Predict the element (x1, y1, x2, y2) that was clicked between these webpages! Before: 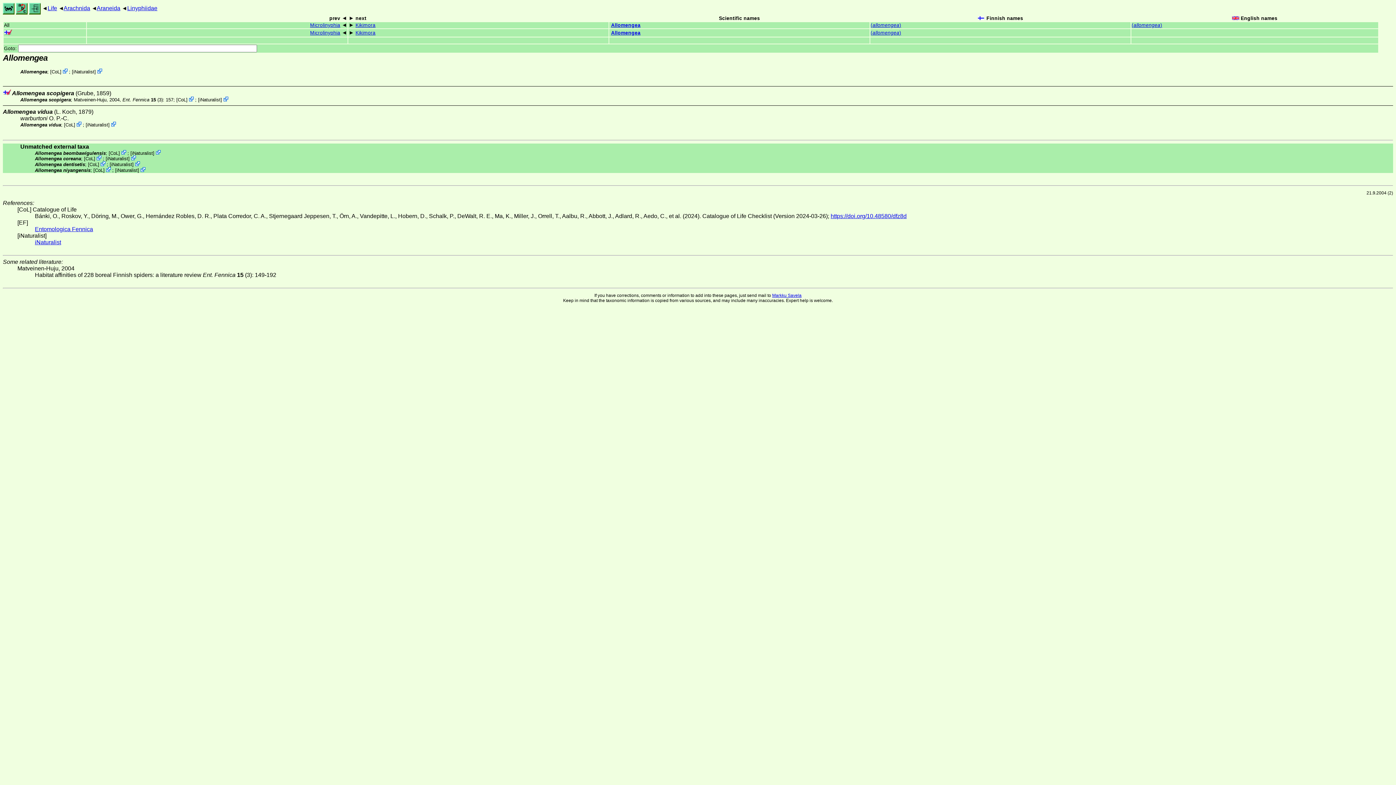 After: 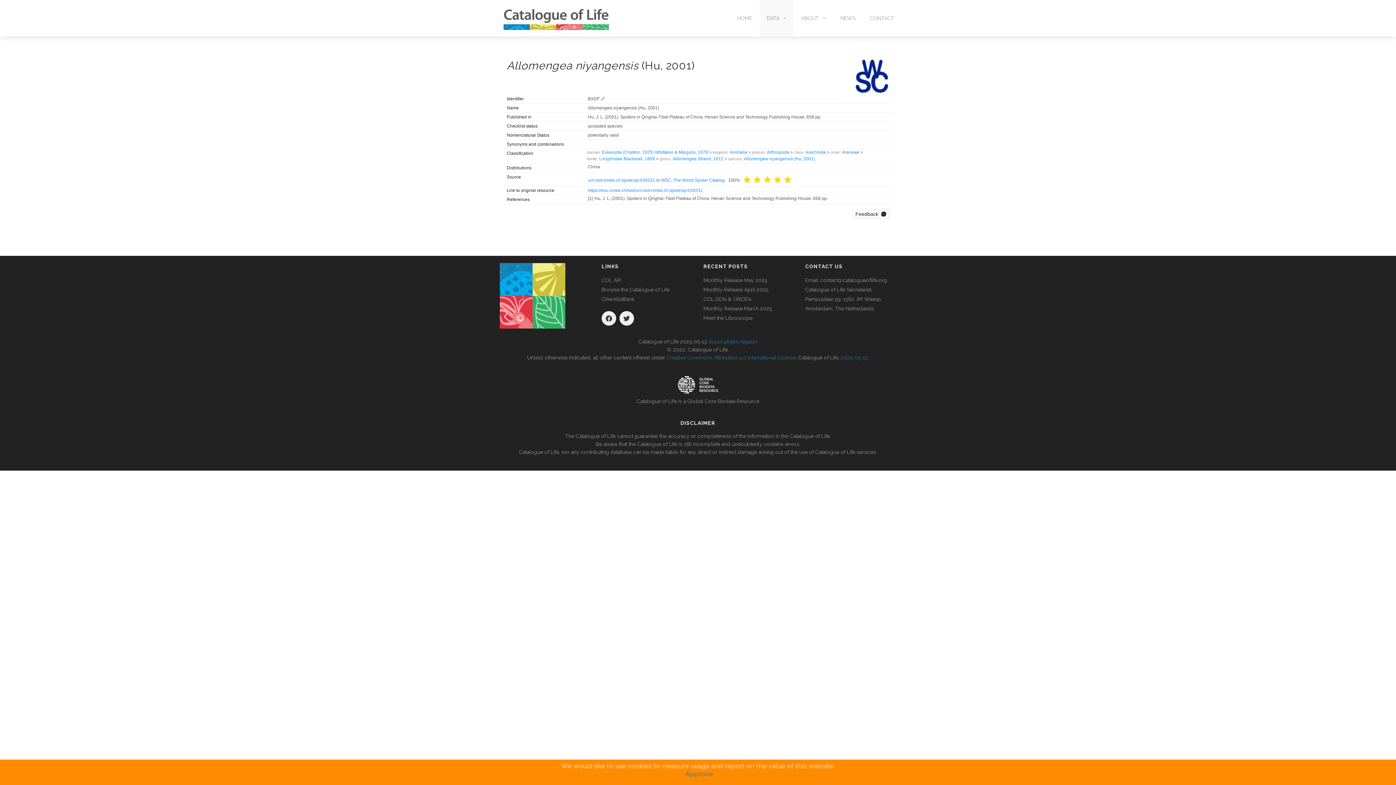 Action: bbox: (106, 167, 110, 173)